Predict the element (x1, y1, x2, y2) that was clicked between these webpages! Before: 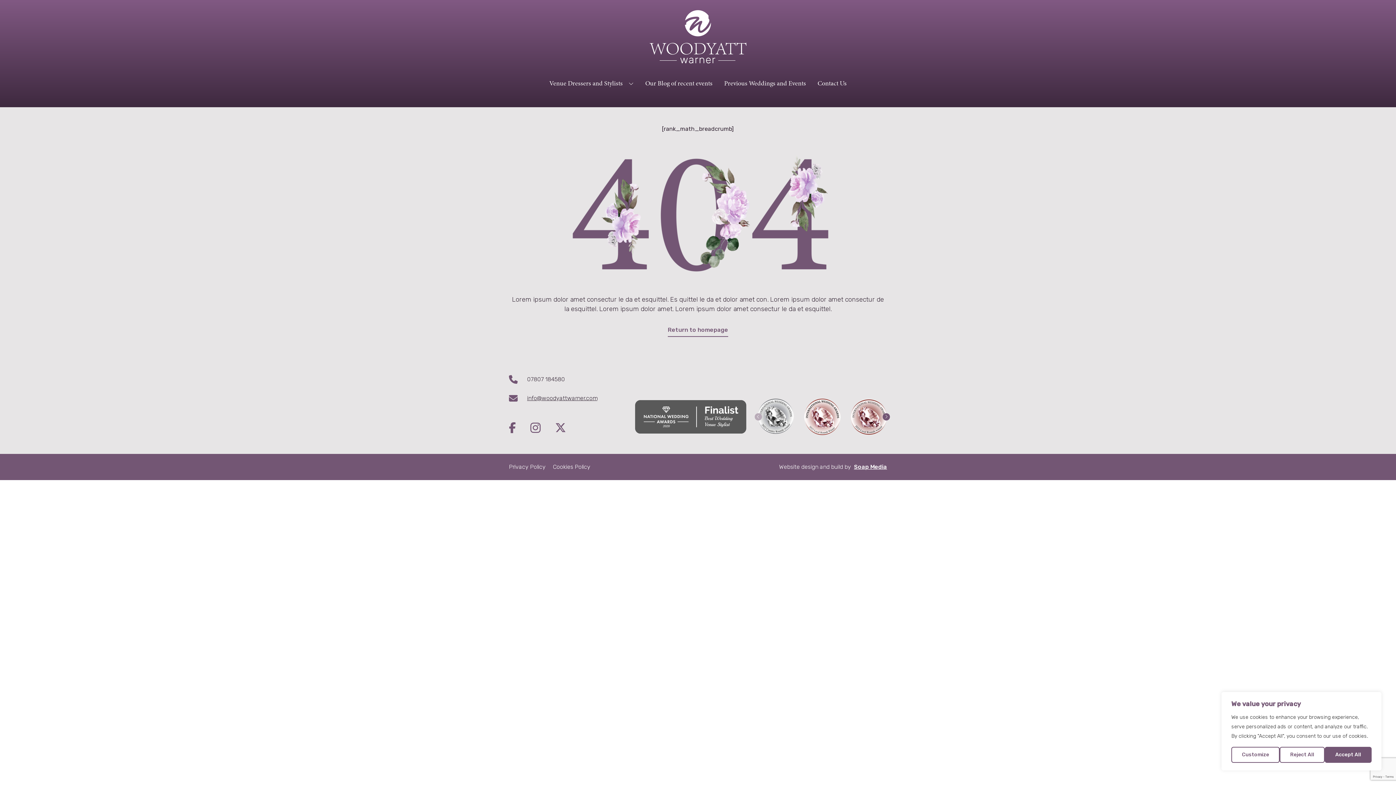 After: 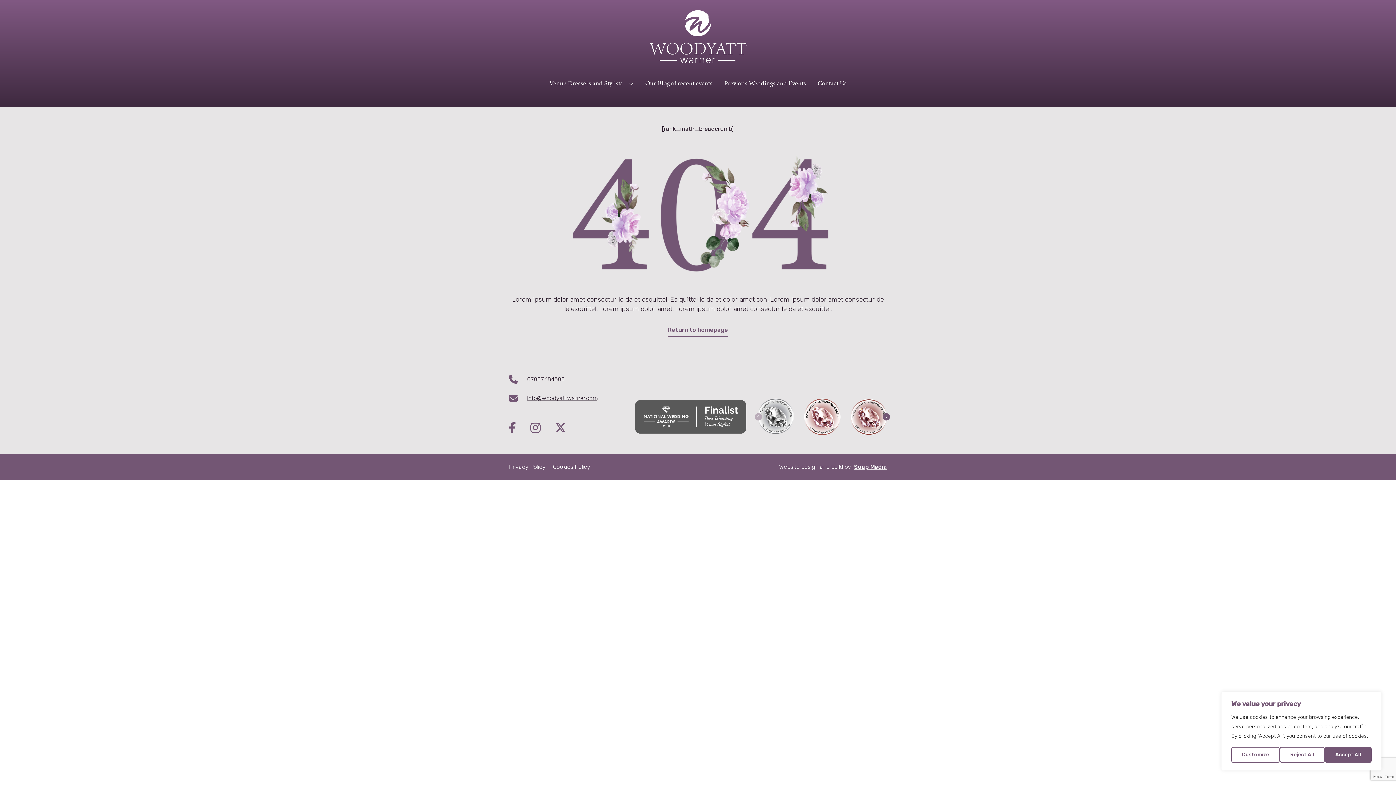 Action: bbox: (527, 393, 597, 403) label: info@woodyattwarner.com